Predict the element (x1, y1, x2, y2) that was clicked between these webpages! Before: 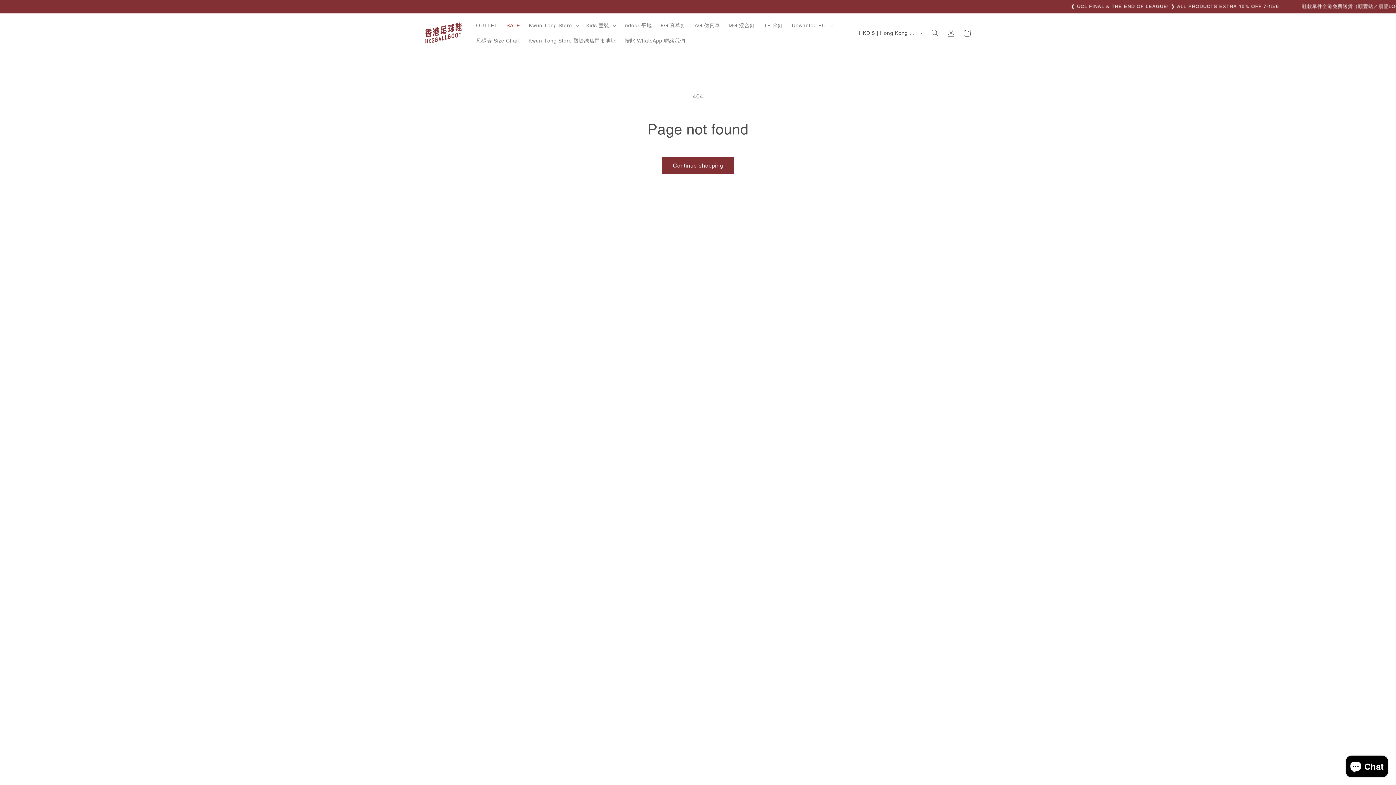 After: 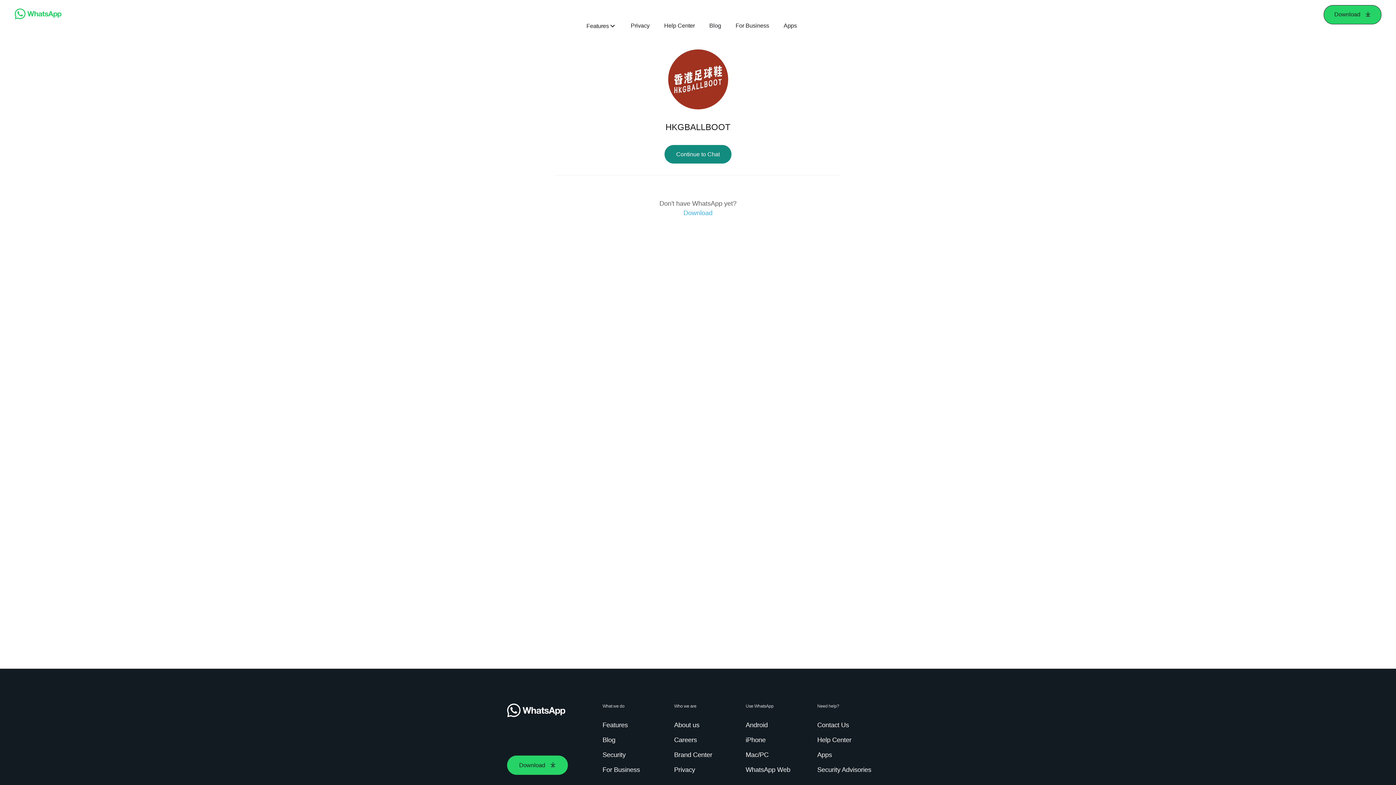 Action: bbox: (620, 33, 689, 48) label: 按此 WhatsApp 聯絡我們